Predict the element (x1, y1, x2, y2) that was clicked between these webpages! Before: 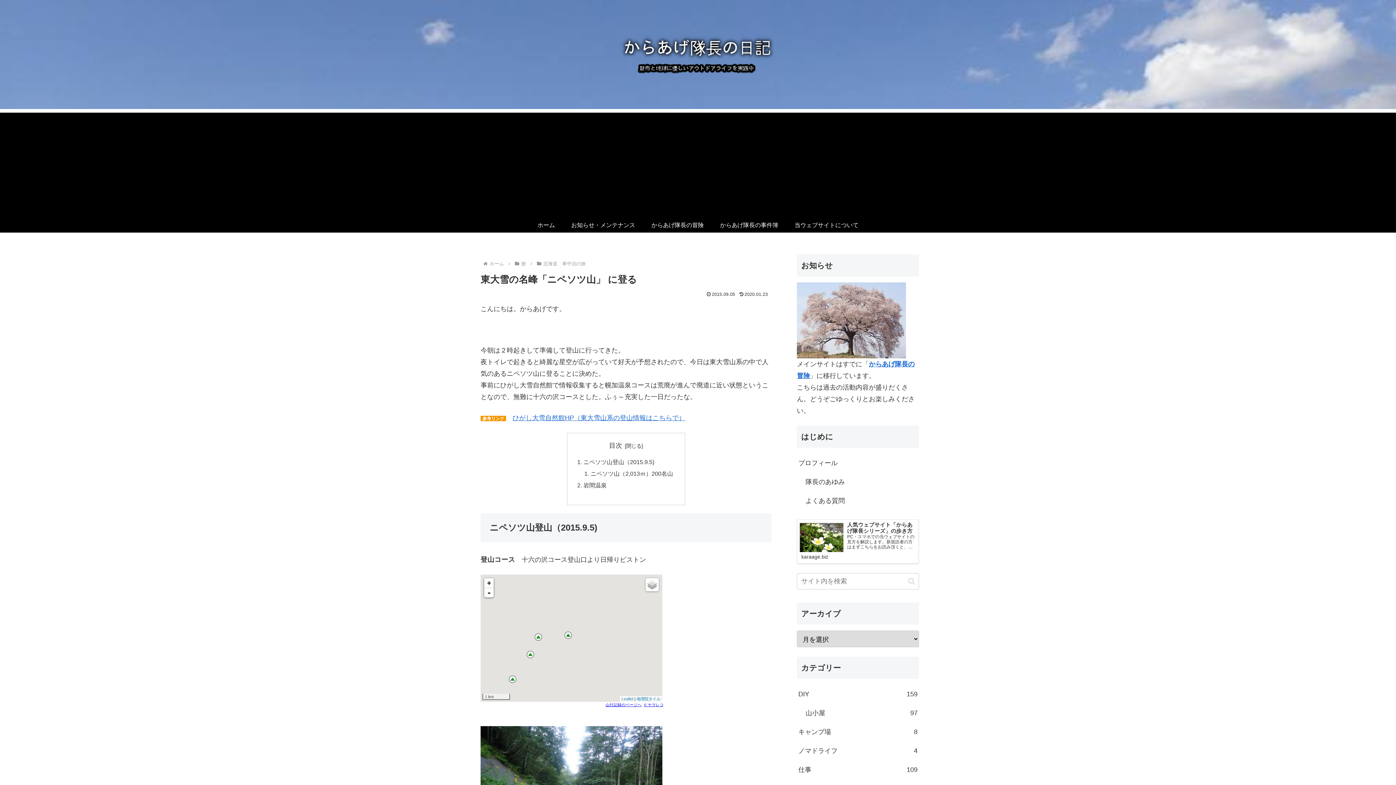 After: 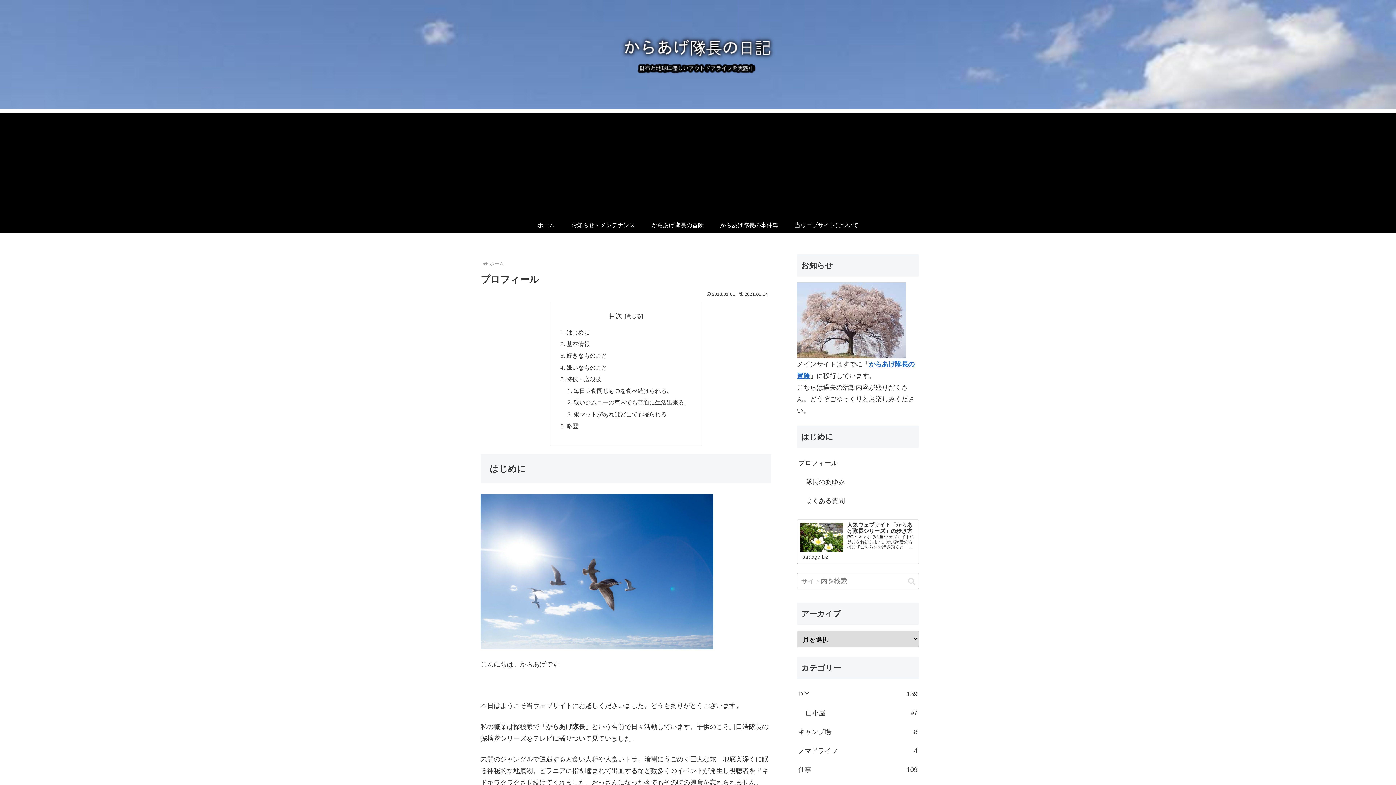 Action: bbox: (797, 453, 919, 472) label: プロフィール